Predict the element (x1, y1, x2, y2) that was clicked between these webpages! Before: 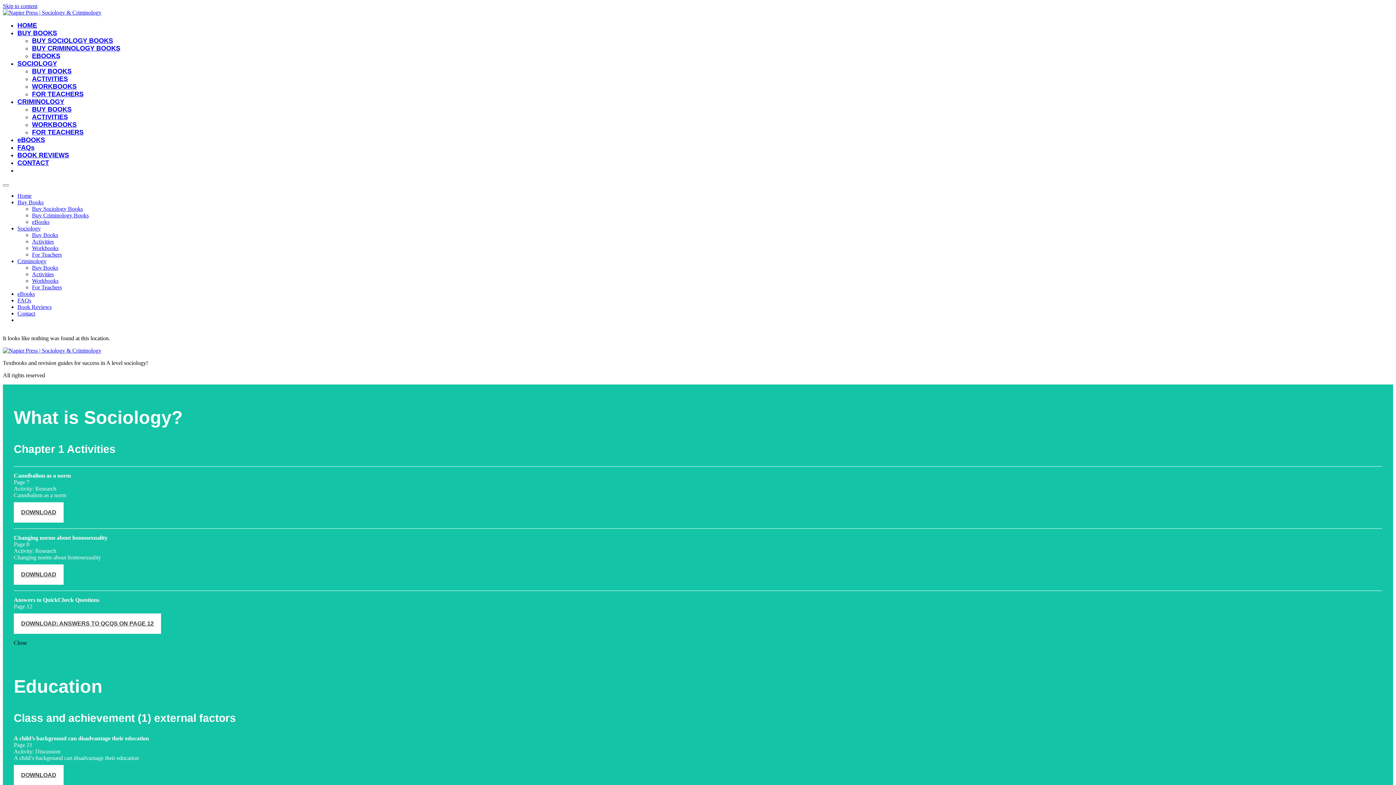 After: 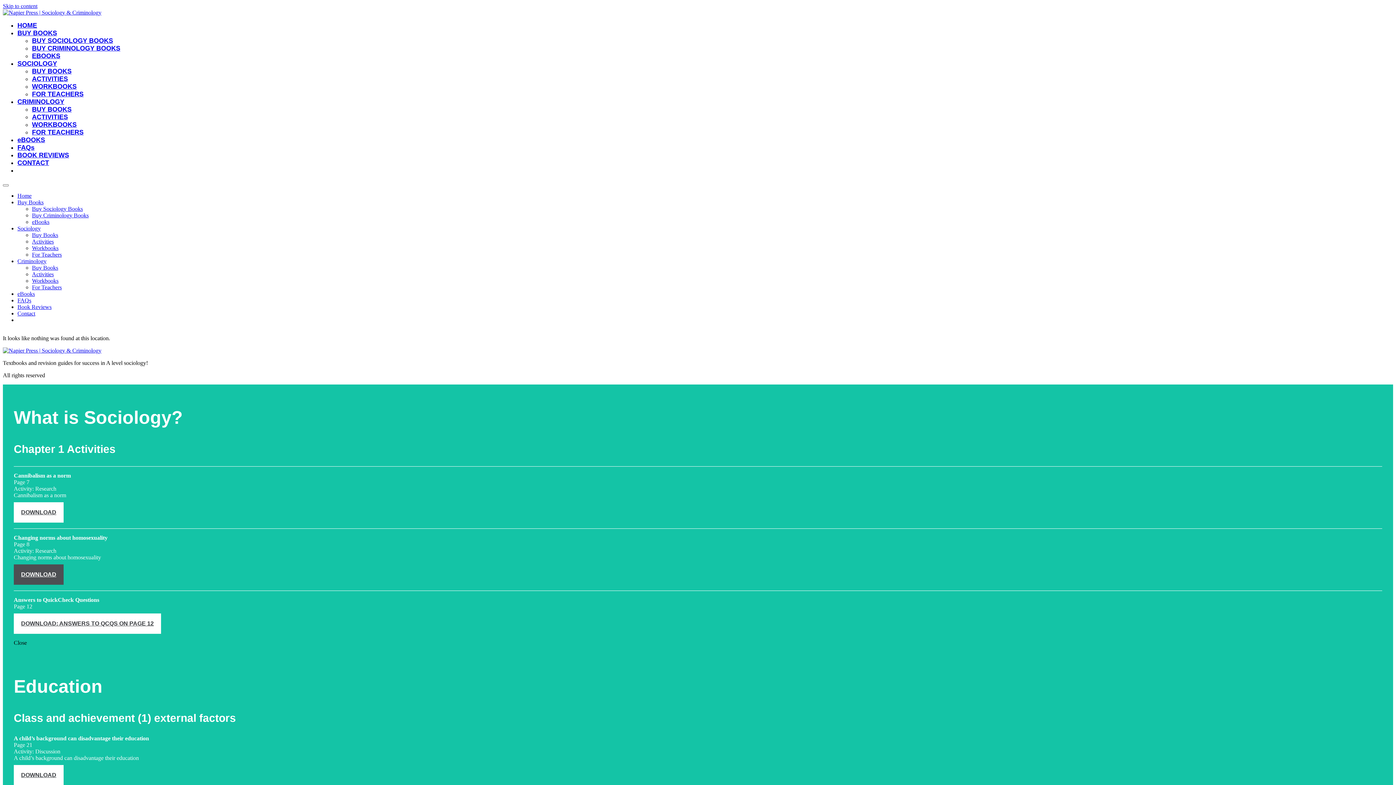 Action: bbox: (13, 564, 63, 585) label: DOWNLOAD